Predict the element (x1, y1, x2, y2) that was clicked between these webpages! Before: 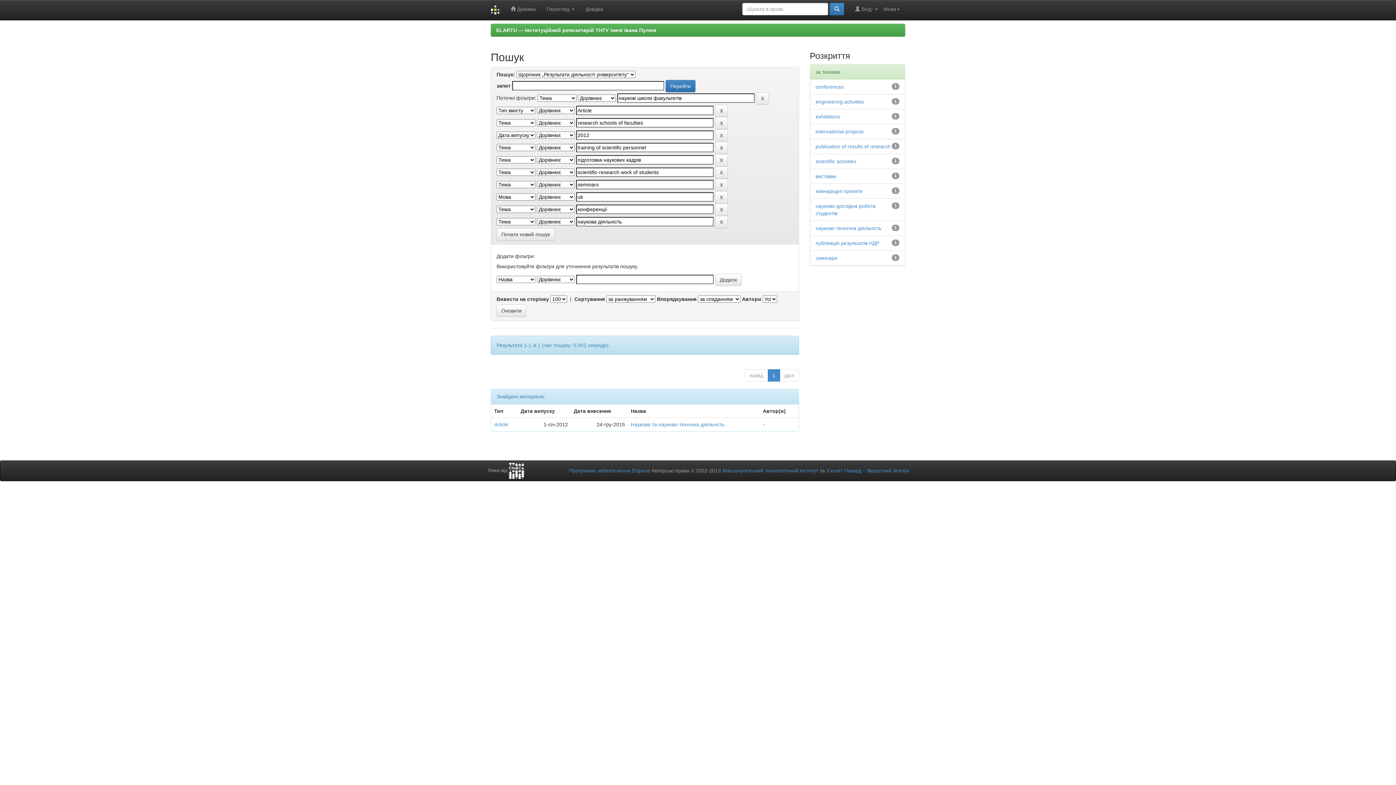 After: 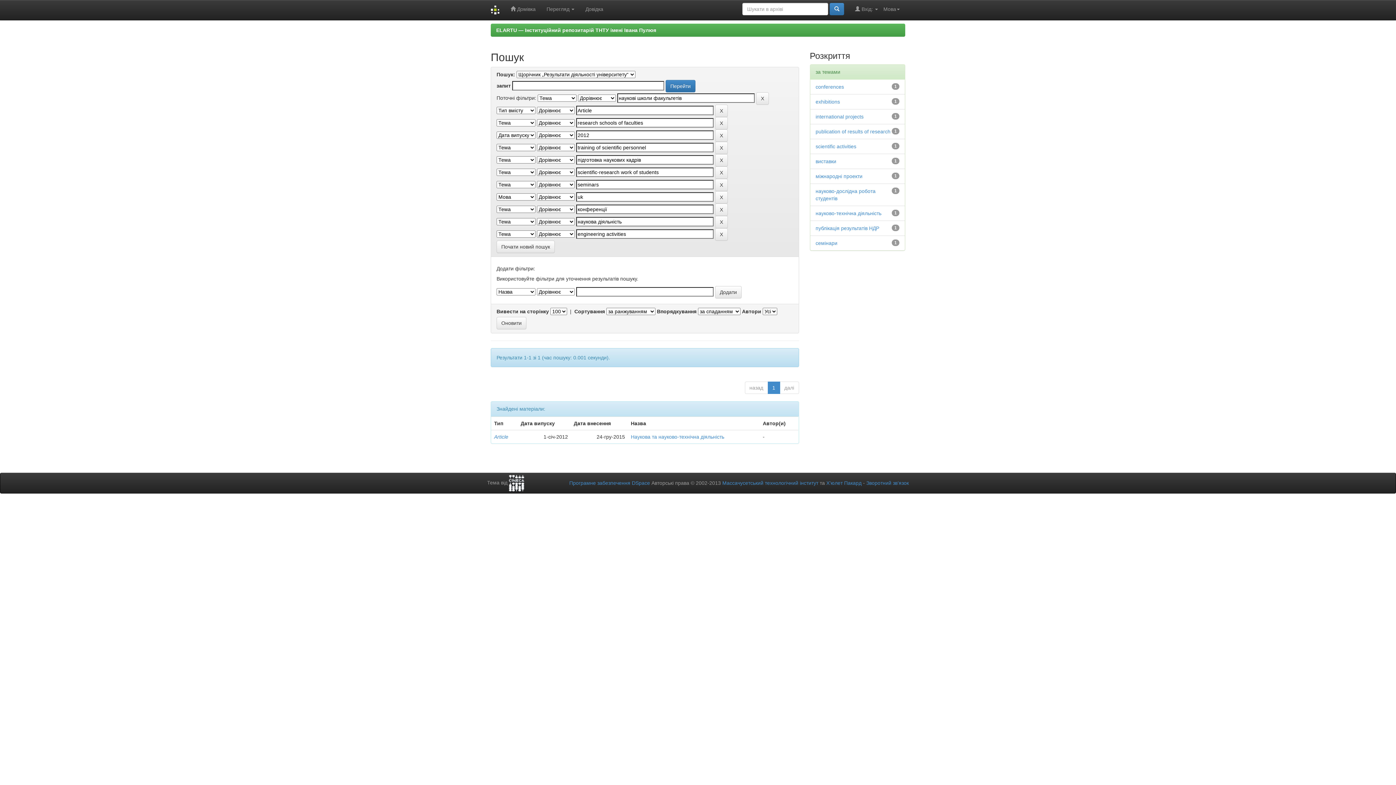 Action: label: engineering activities bbox: (815, 98, 864, 104)